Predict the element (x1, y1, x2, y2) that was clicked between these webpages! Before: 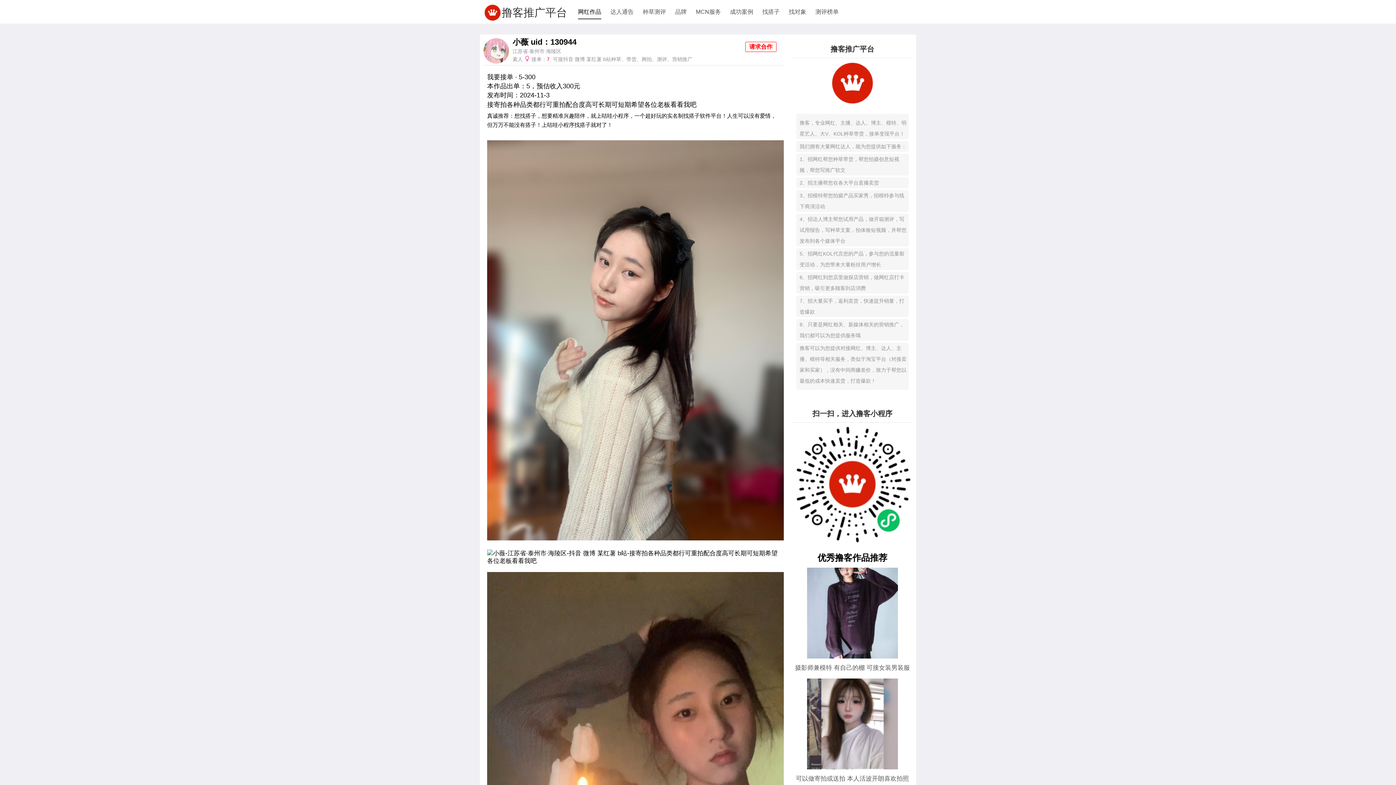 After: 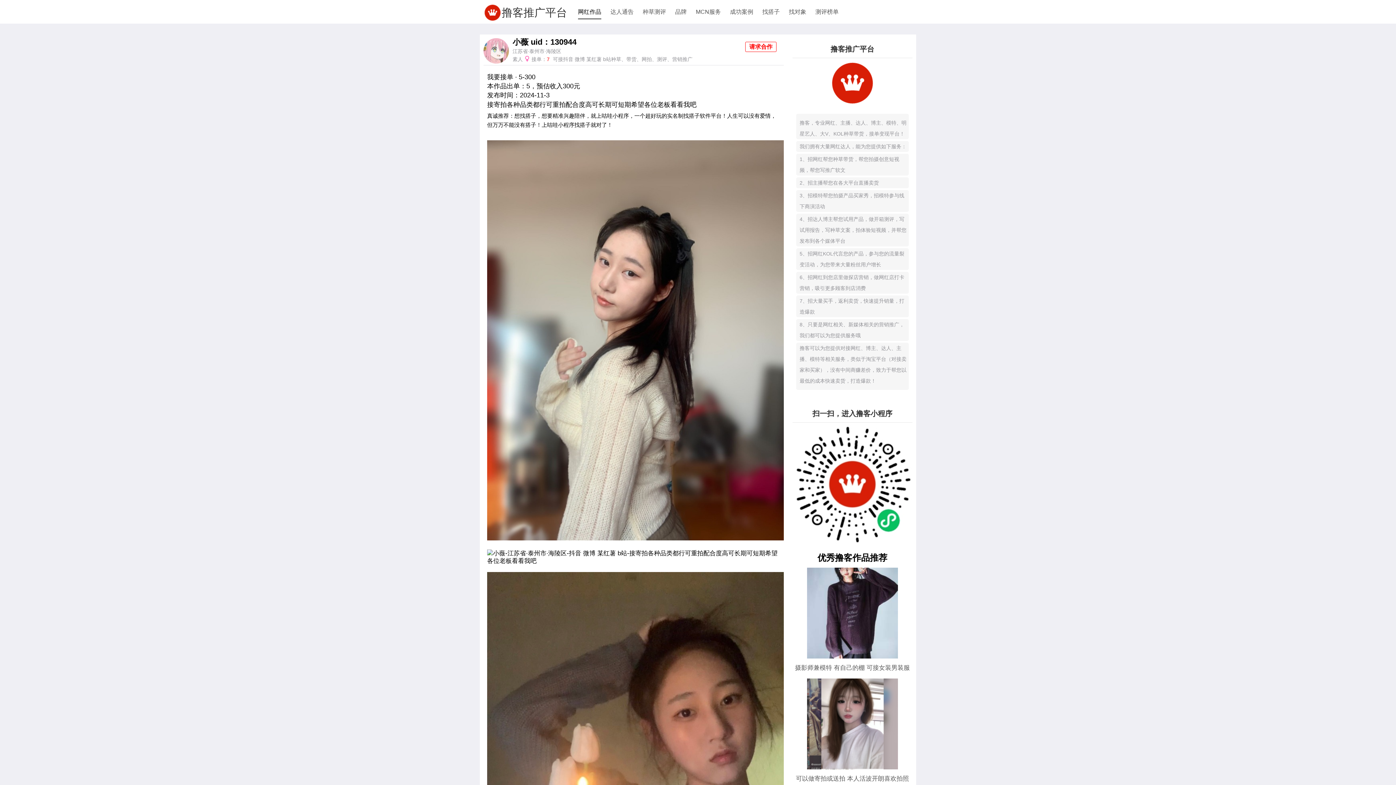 Action: bbox: (792, 568, 912, 671) label: 摄影师兼模特 有自己的棚 可接女装男装服饰箱包饰品衣服鞋子假发美瞳